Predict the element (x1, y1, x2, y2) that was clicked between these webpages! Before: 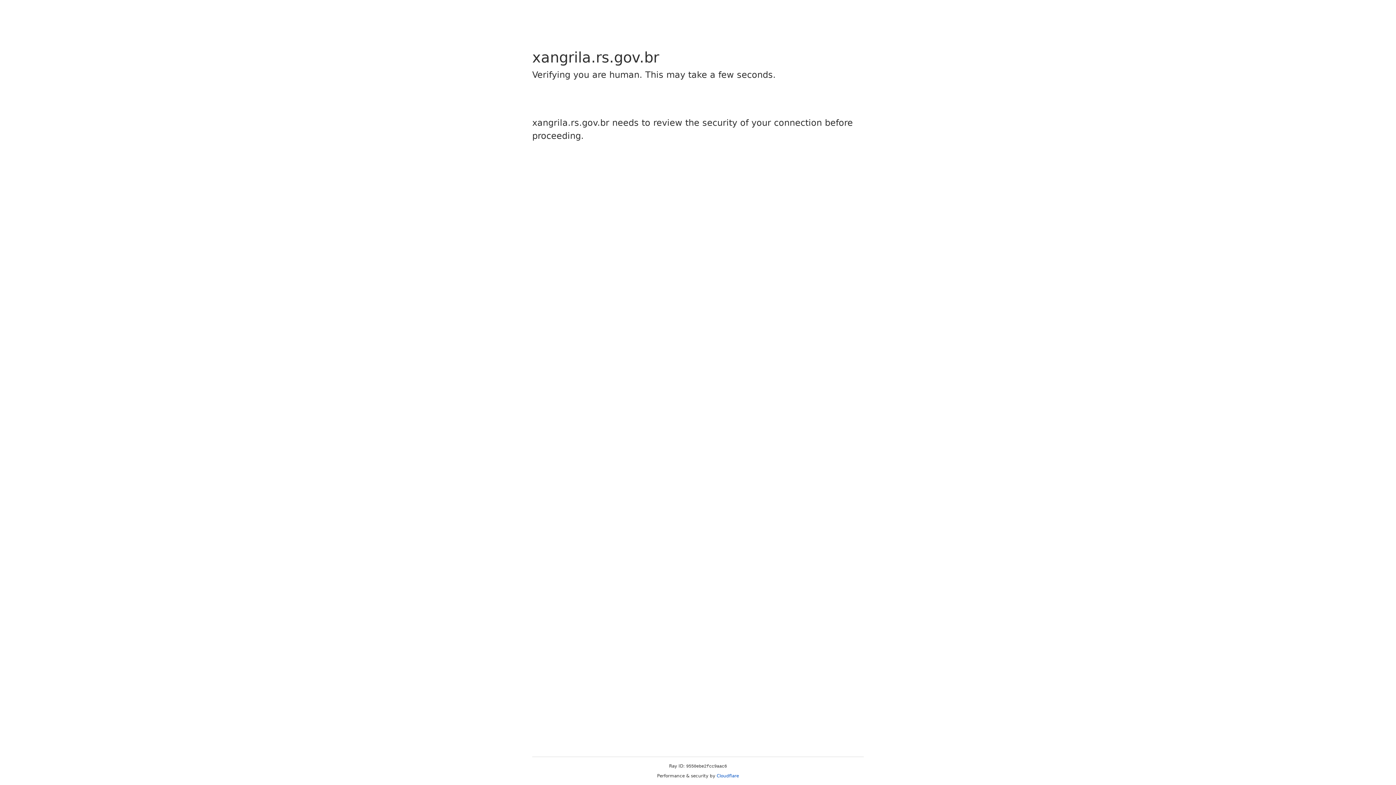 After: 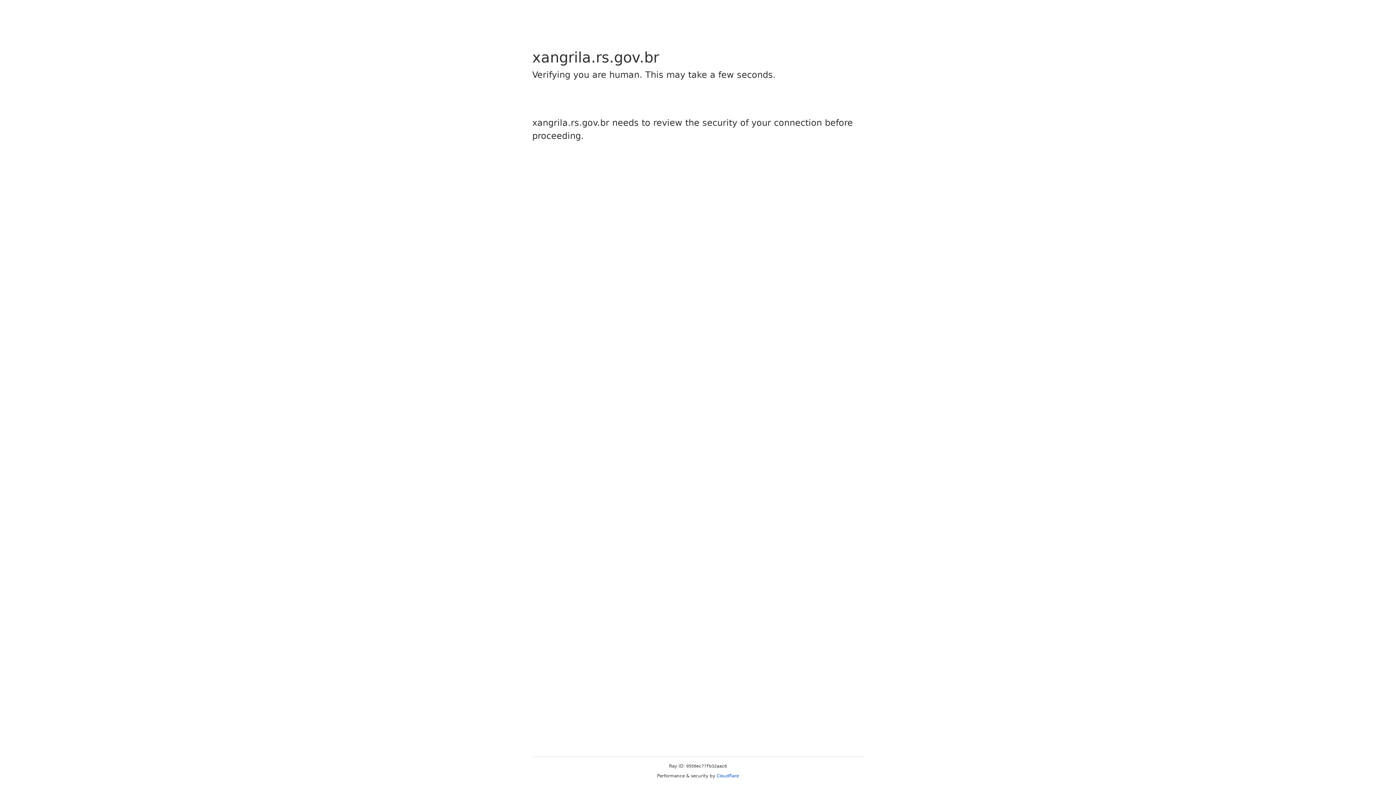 Action: label: Cloudflare bbox: (716, 773, 739, 778)